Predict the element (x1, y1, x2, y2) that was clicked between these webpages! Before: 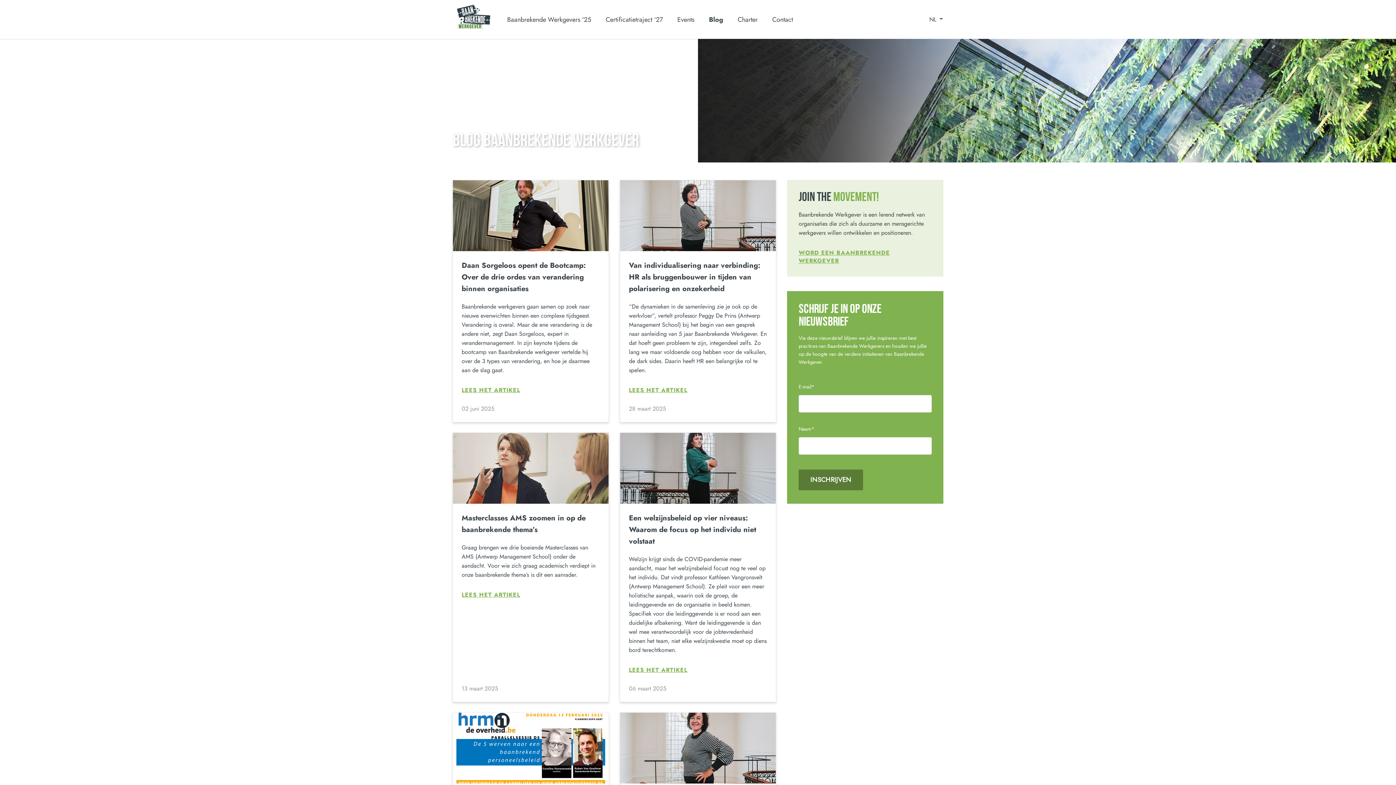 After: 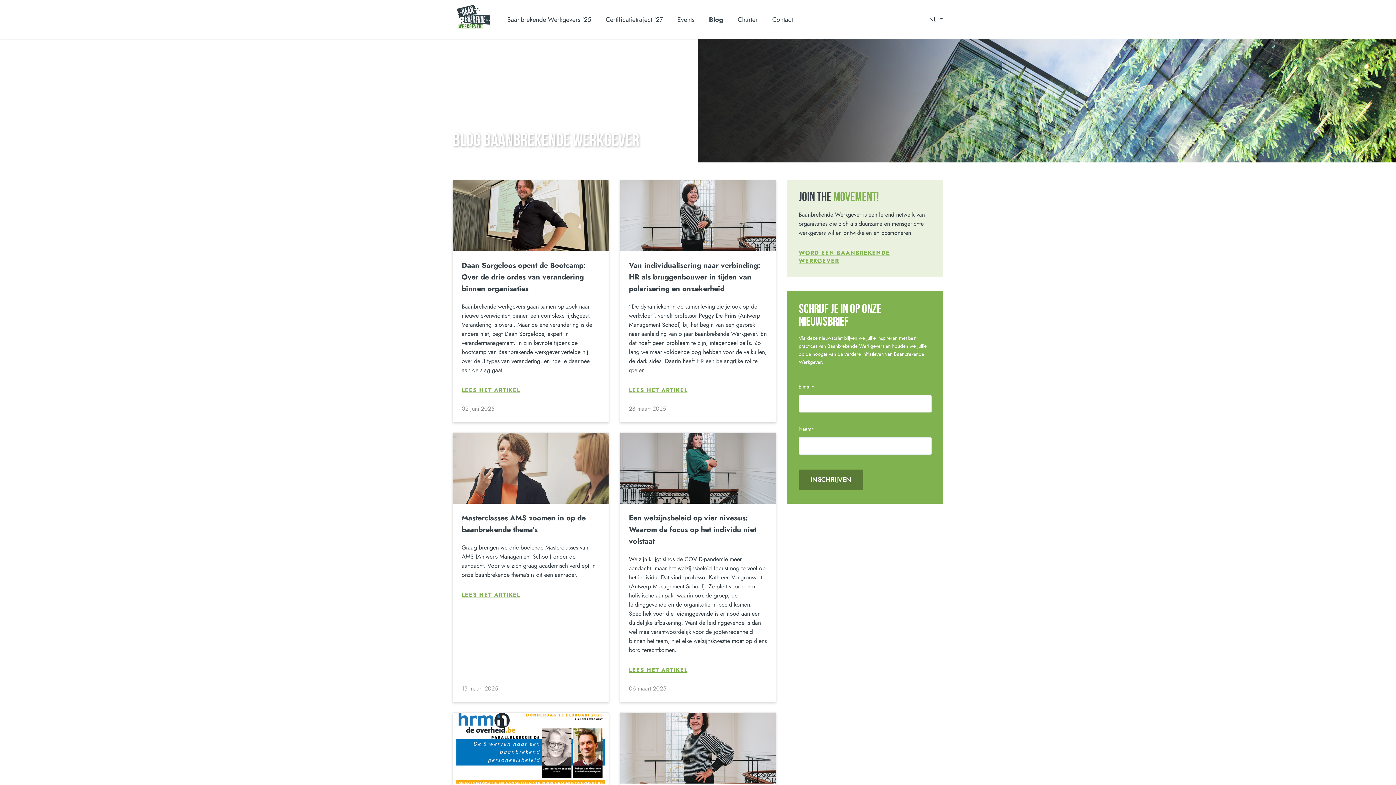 Action: label: Blog bbox: (701, 14, 730, 24)